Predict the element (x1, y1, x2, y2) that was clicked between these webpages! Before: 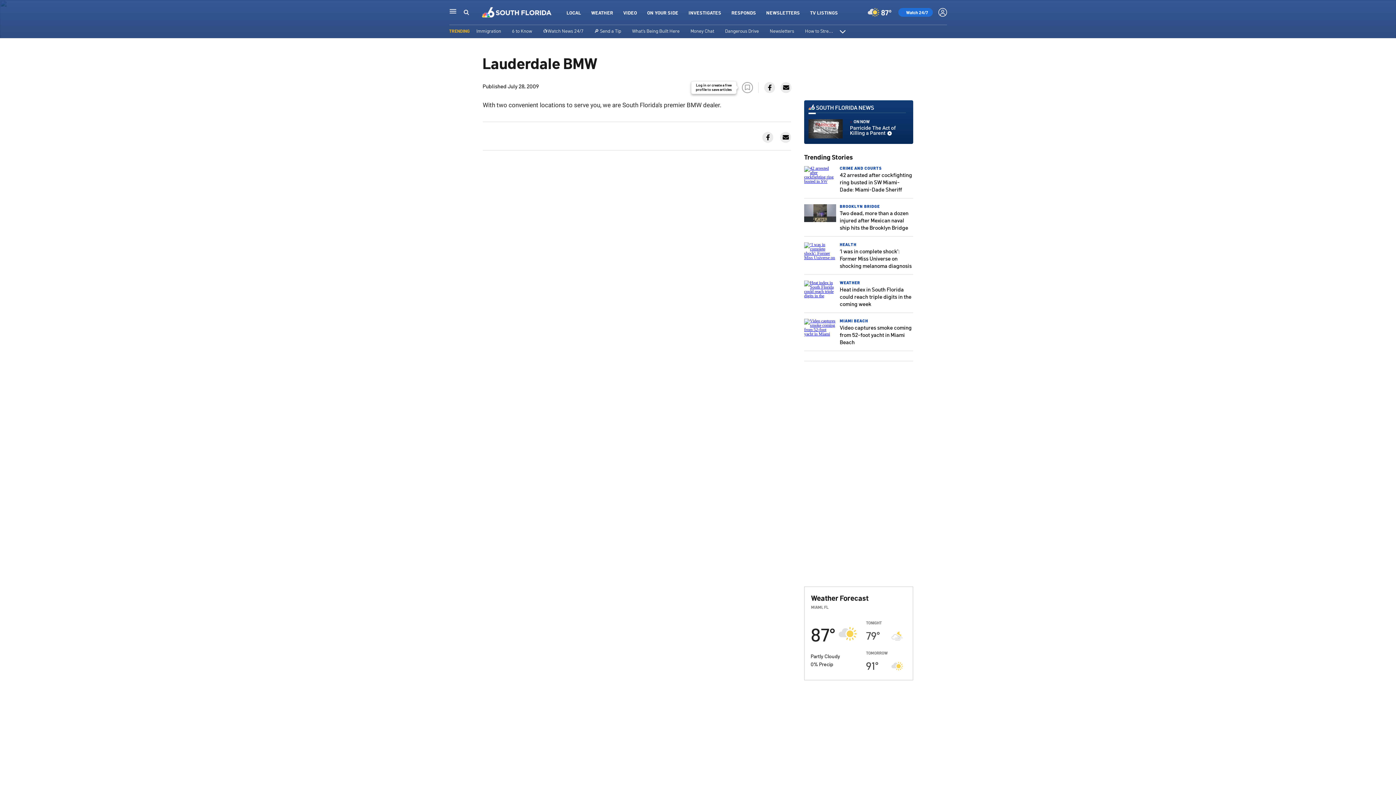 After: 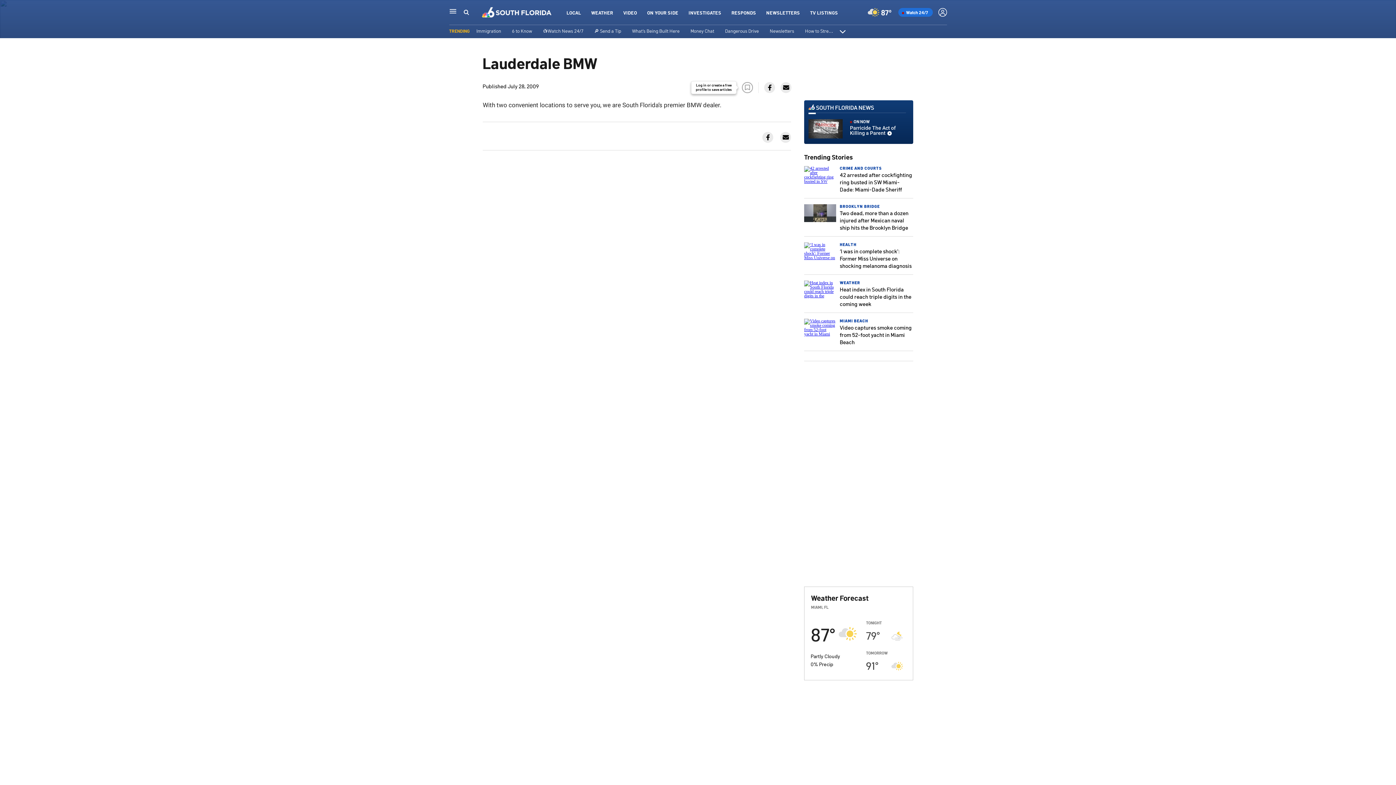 Action: bbox: (780, 132, 791, 142)